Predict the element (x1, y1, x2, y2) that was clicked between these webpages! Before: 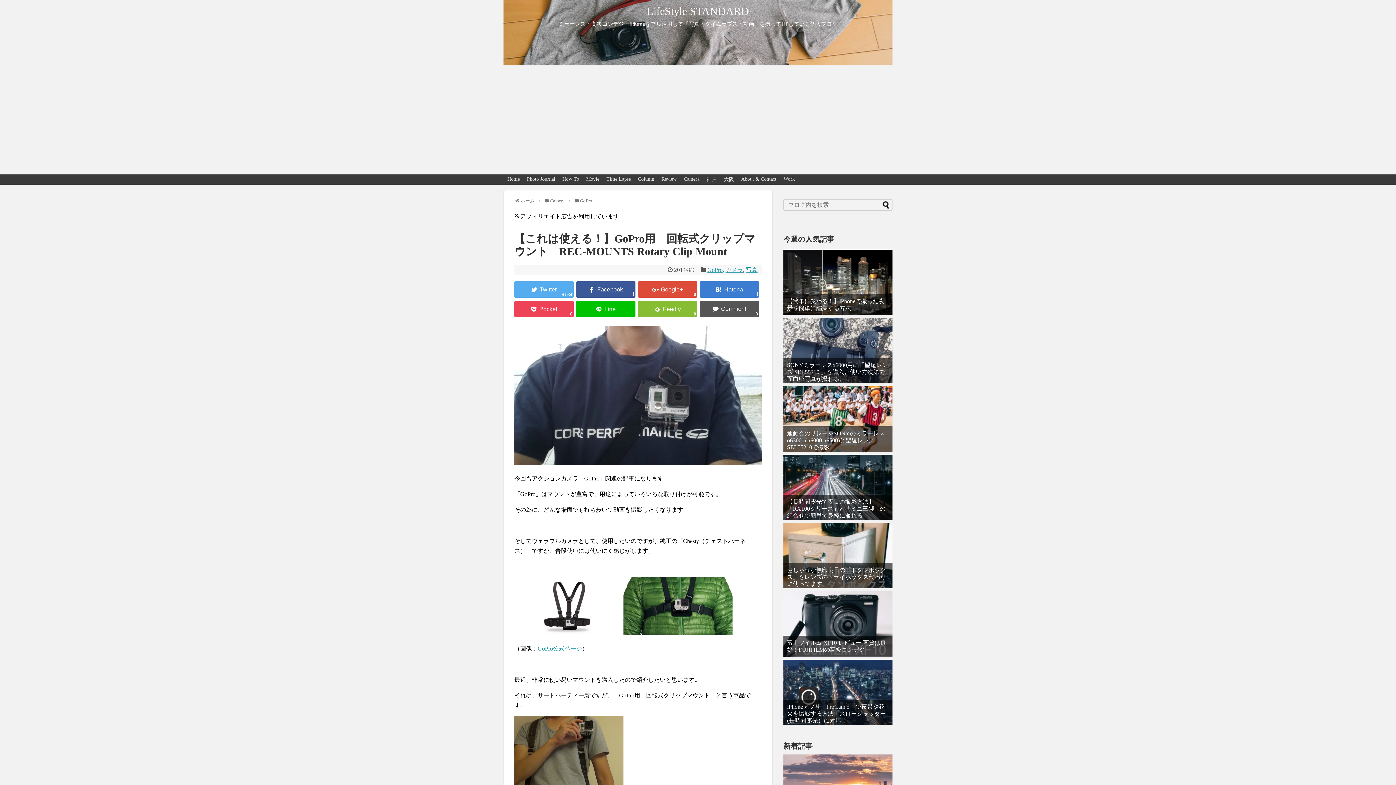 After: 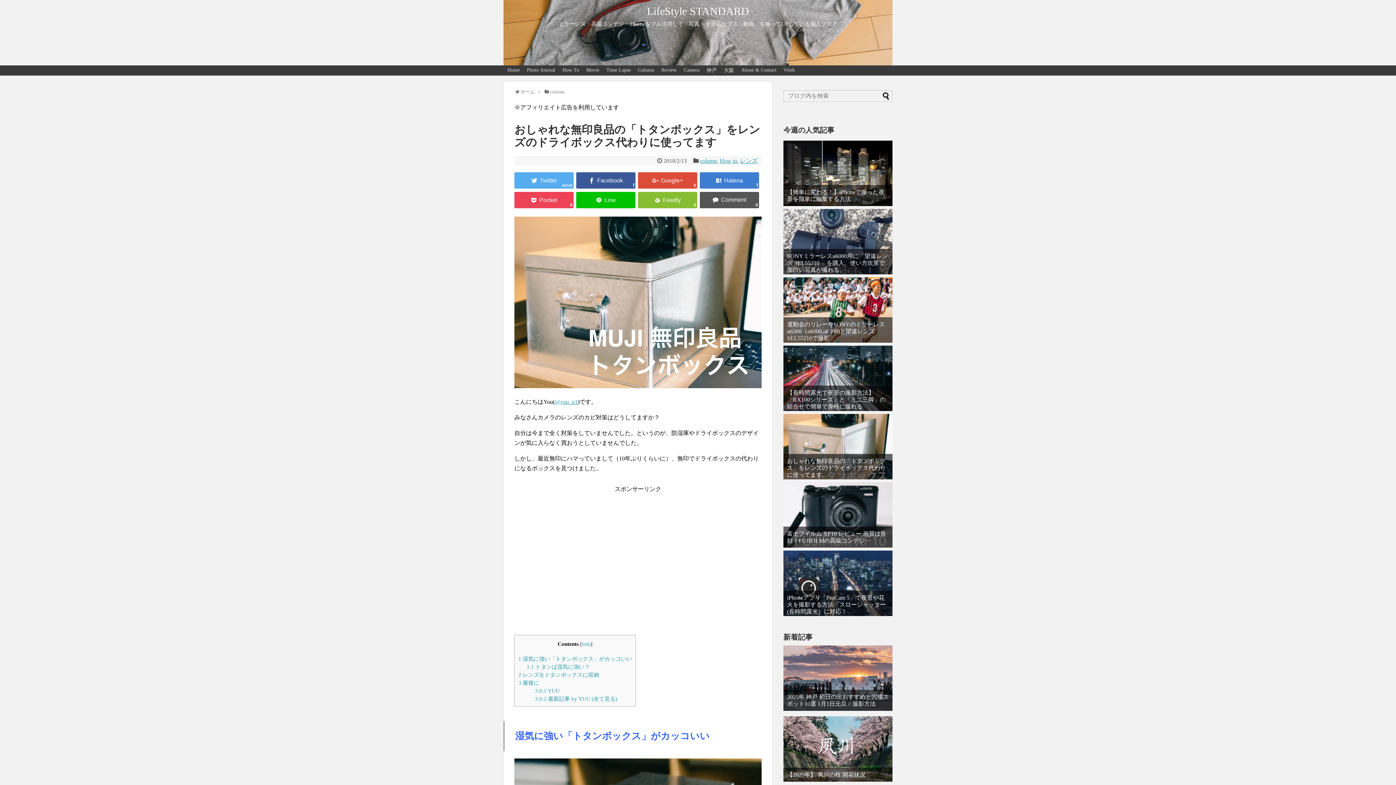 Action: bbox: (783, 523, 892, 588)